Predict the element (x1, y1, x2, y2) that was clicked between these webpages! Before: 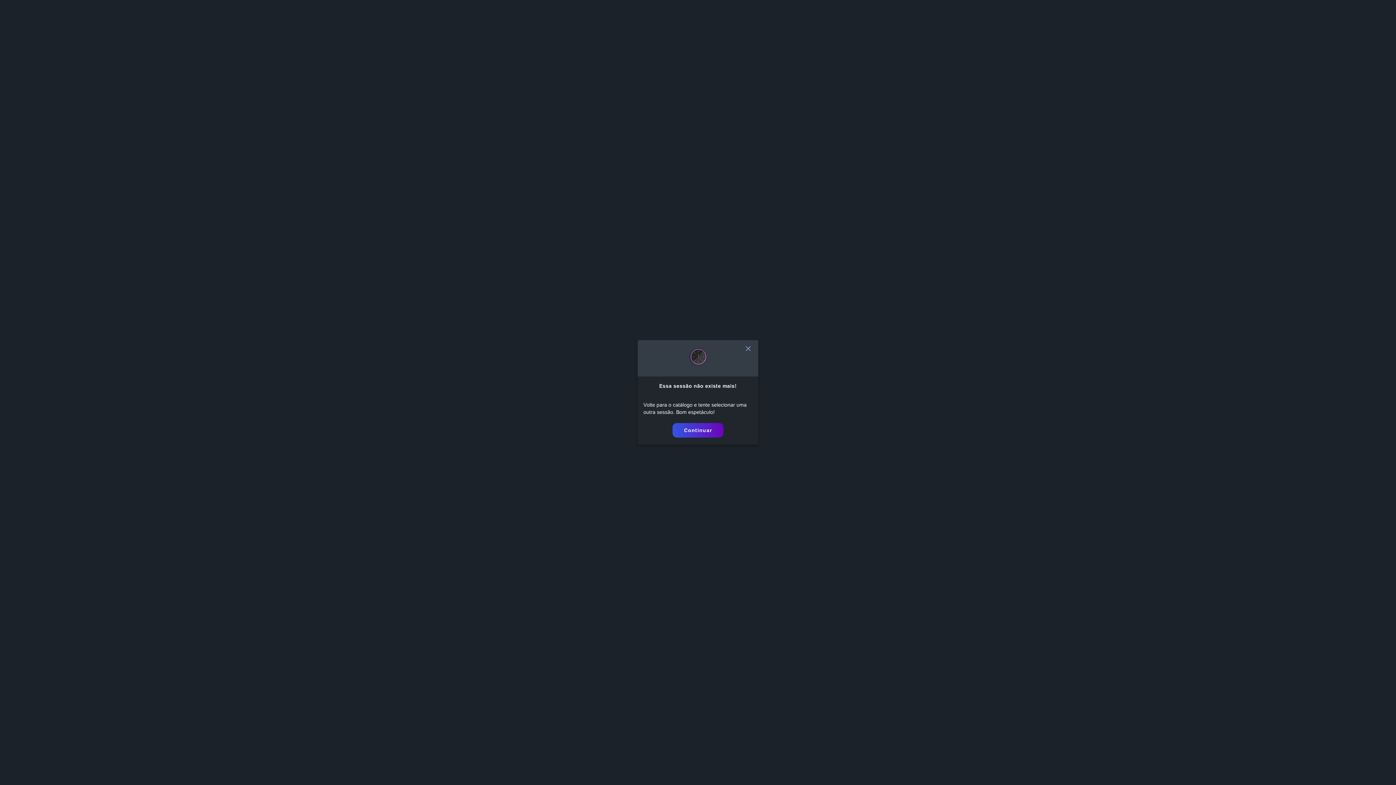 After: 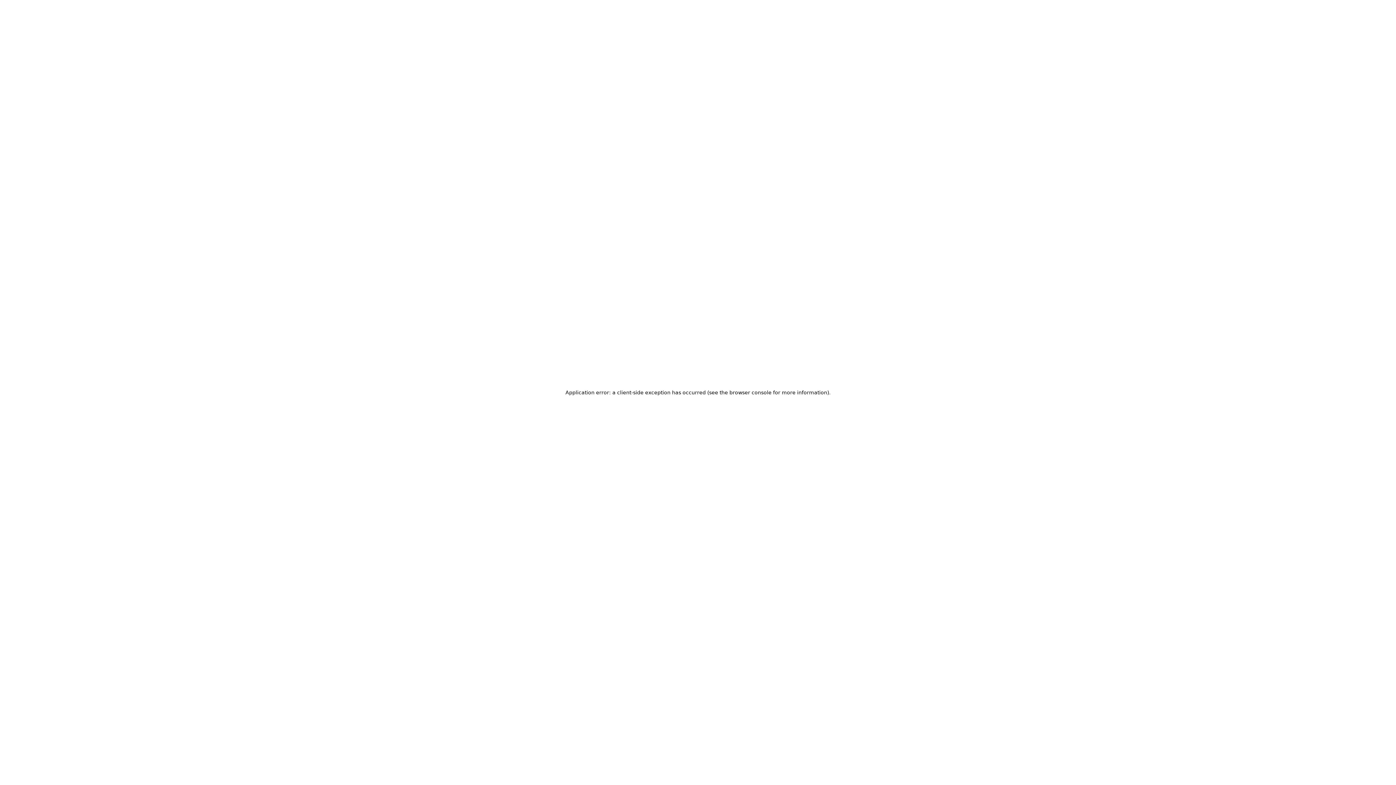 Action: label: Continuar bbox: (672, 423, 723, 437)